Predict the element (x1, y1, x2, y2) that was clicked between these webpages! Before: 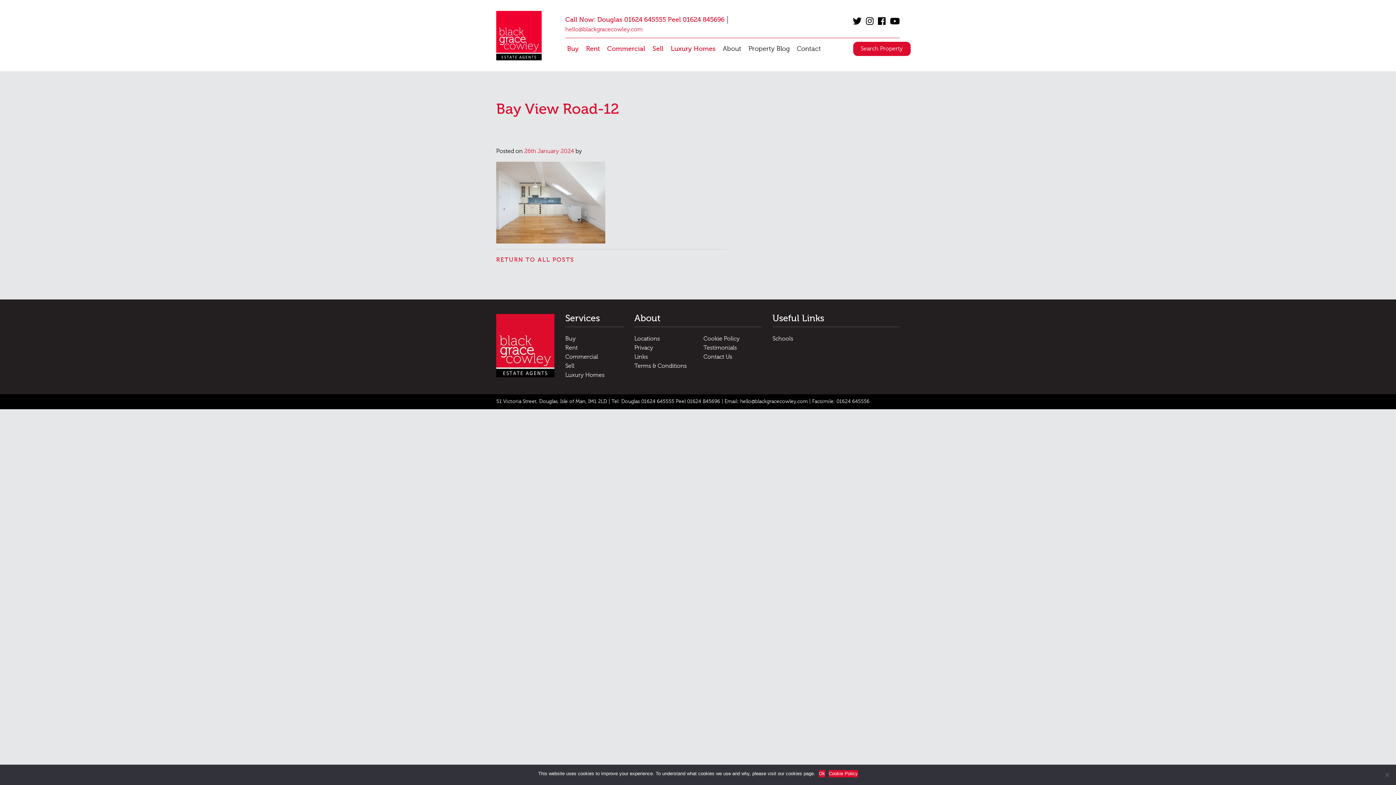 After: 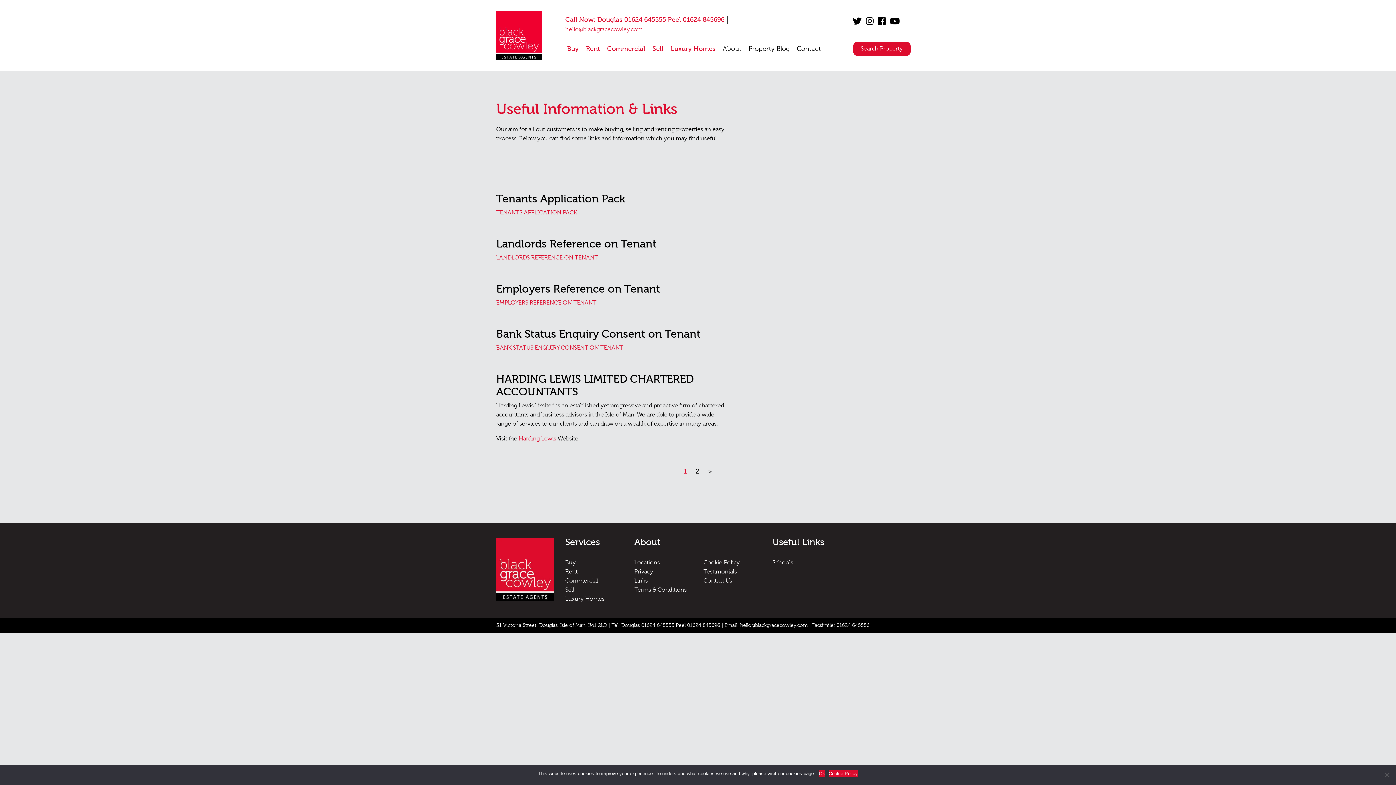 Action: bbox: (634, 353, 648, 360) label: Links